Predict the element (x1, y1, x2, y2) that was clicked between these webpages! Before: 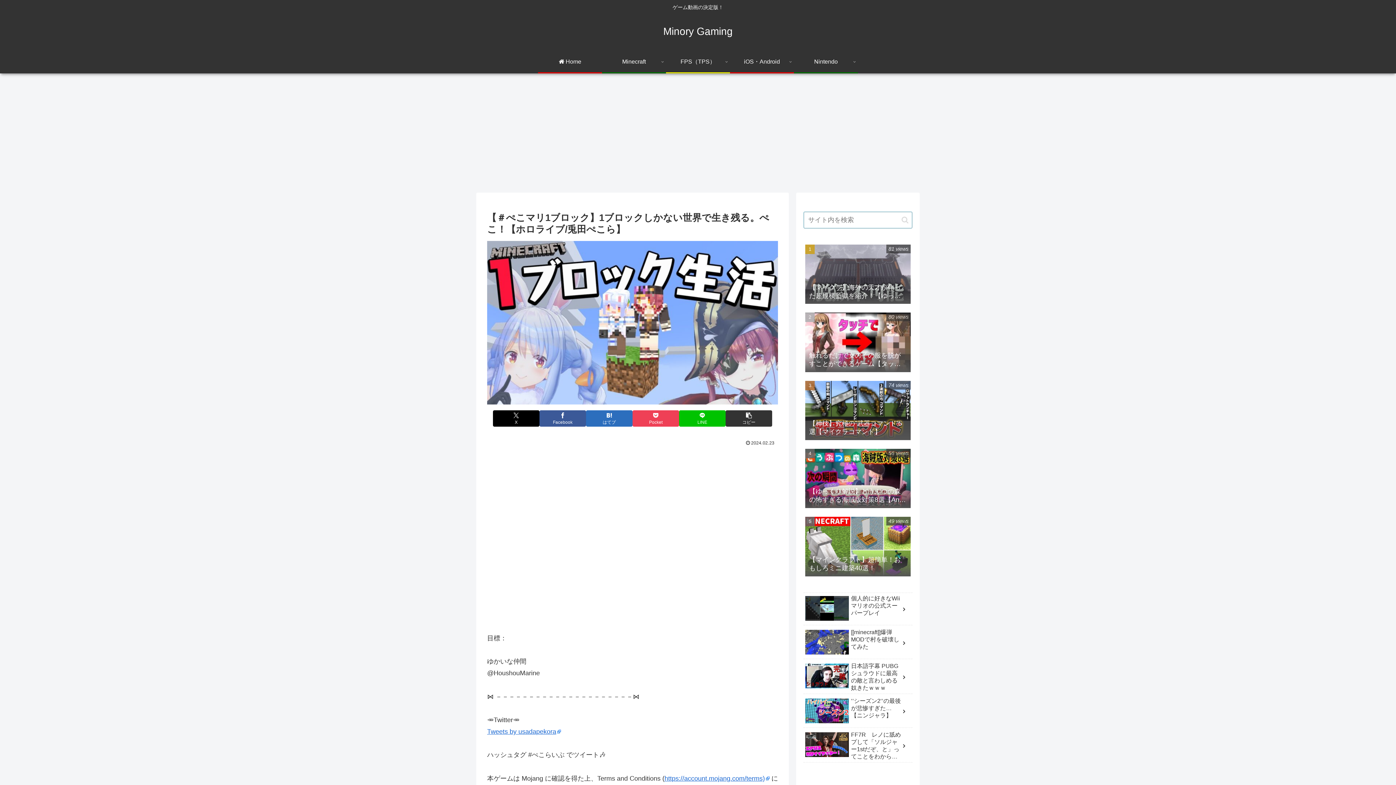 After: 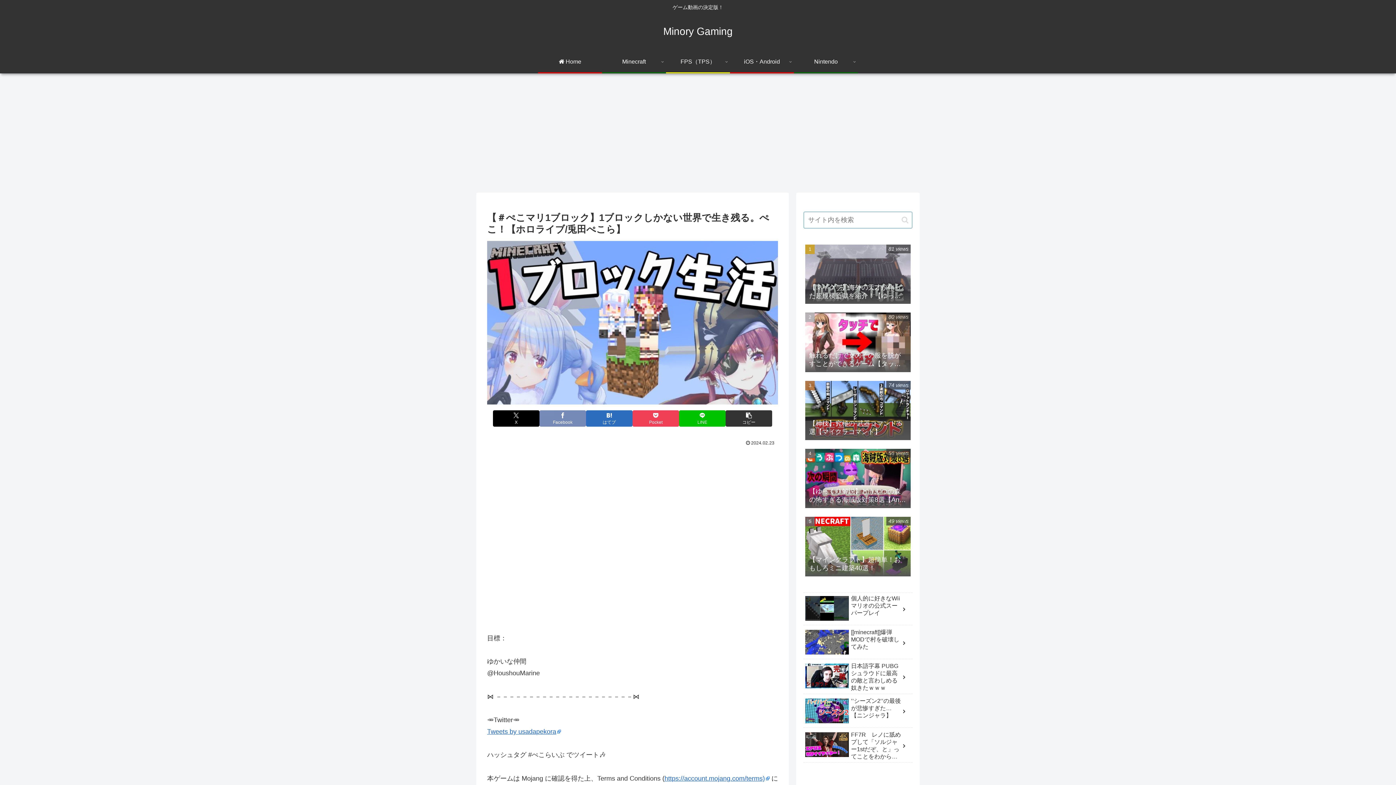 Action: bbox: (539, 410, 586, 426) label: Facebookでシェア